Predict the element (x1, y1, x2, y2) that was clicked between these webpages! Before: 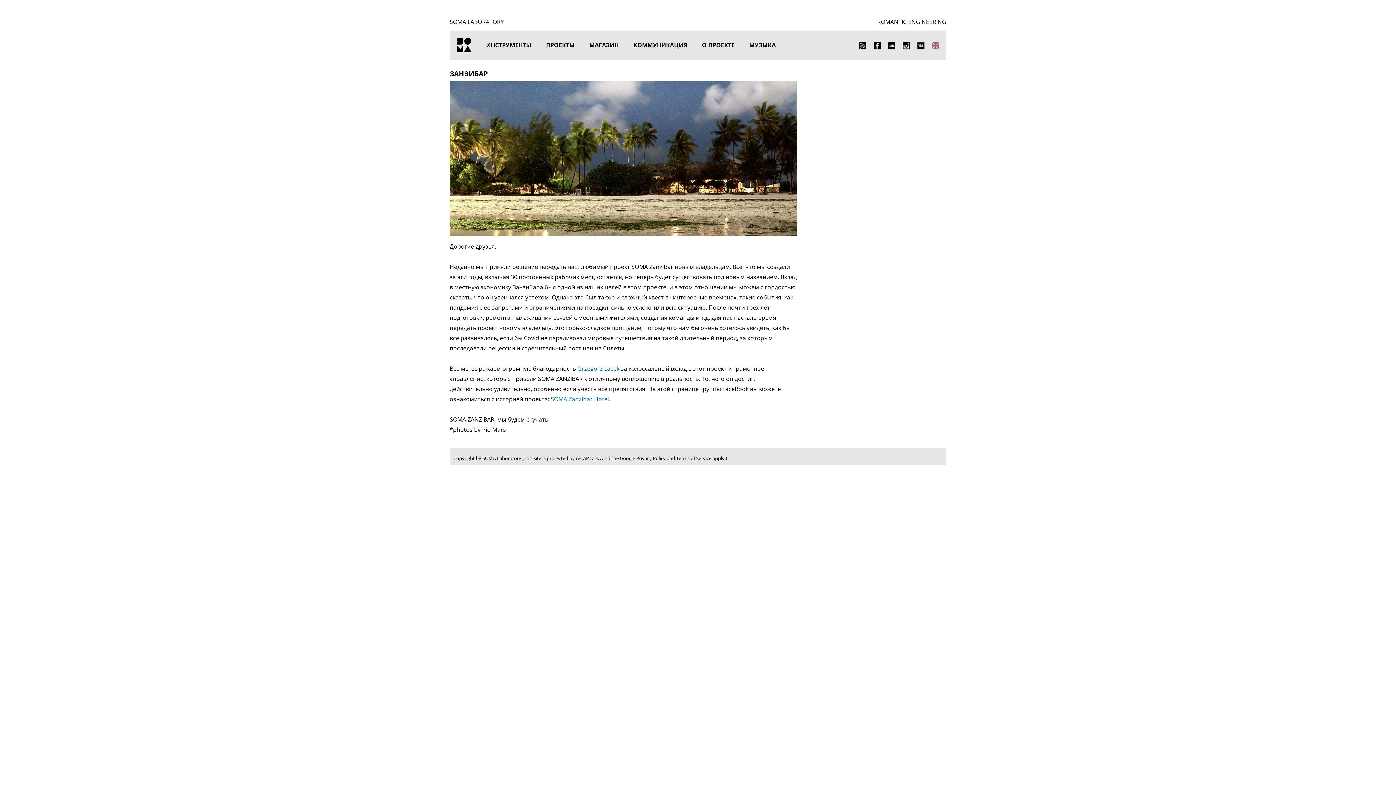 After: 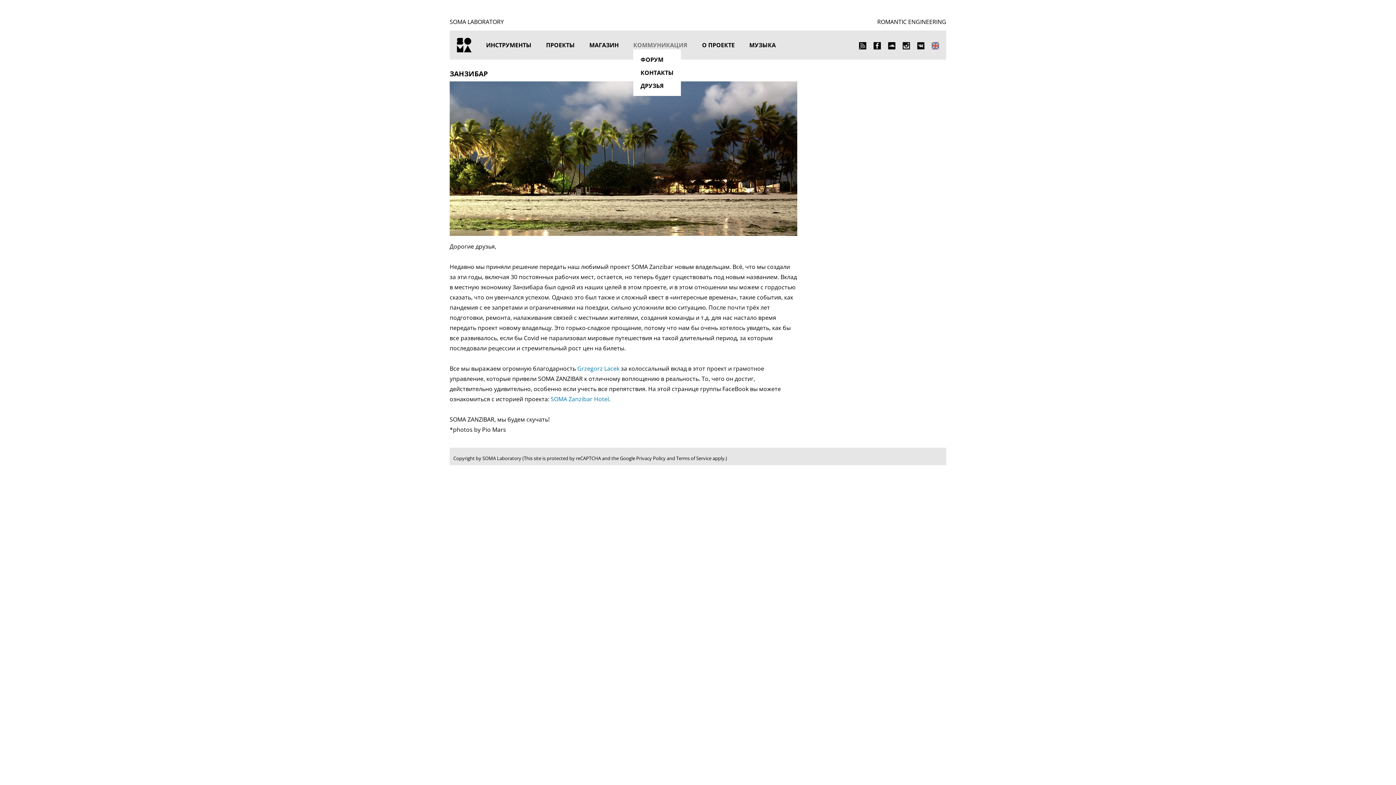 Action: label: КОММУНИКАЦИЯ bbox: (626, 30, 709, 59)